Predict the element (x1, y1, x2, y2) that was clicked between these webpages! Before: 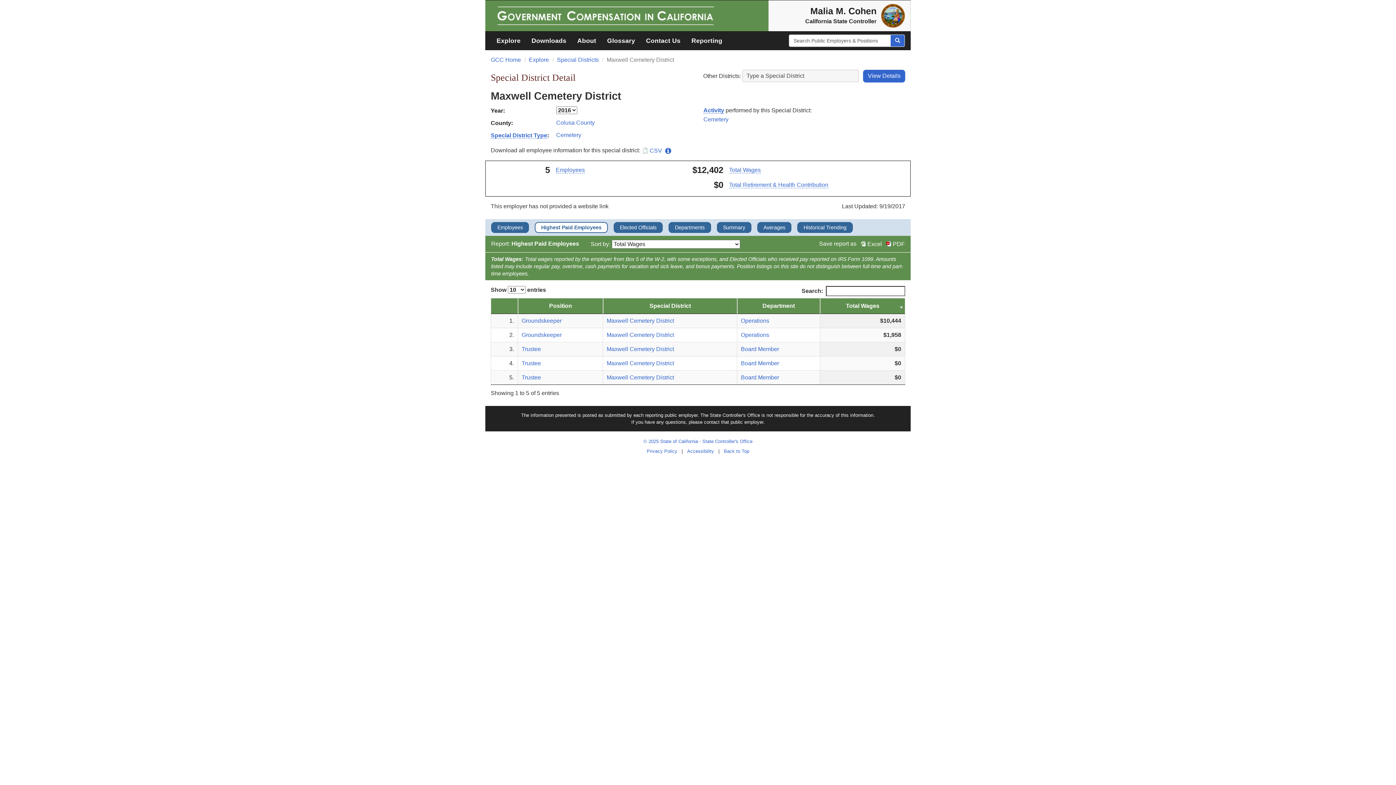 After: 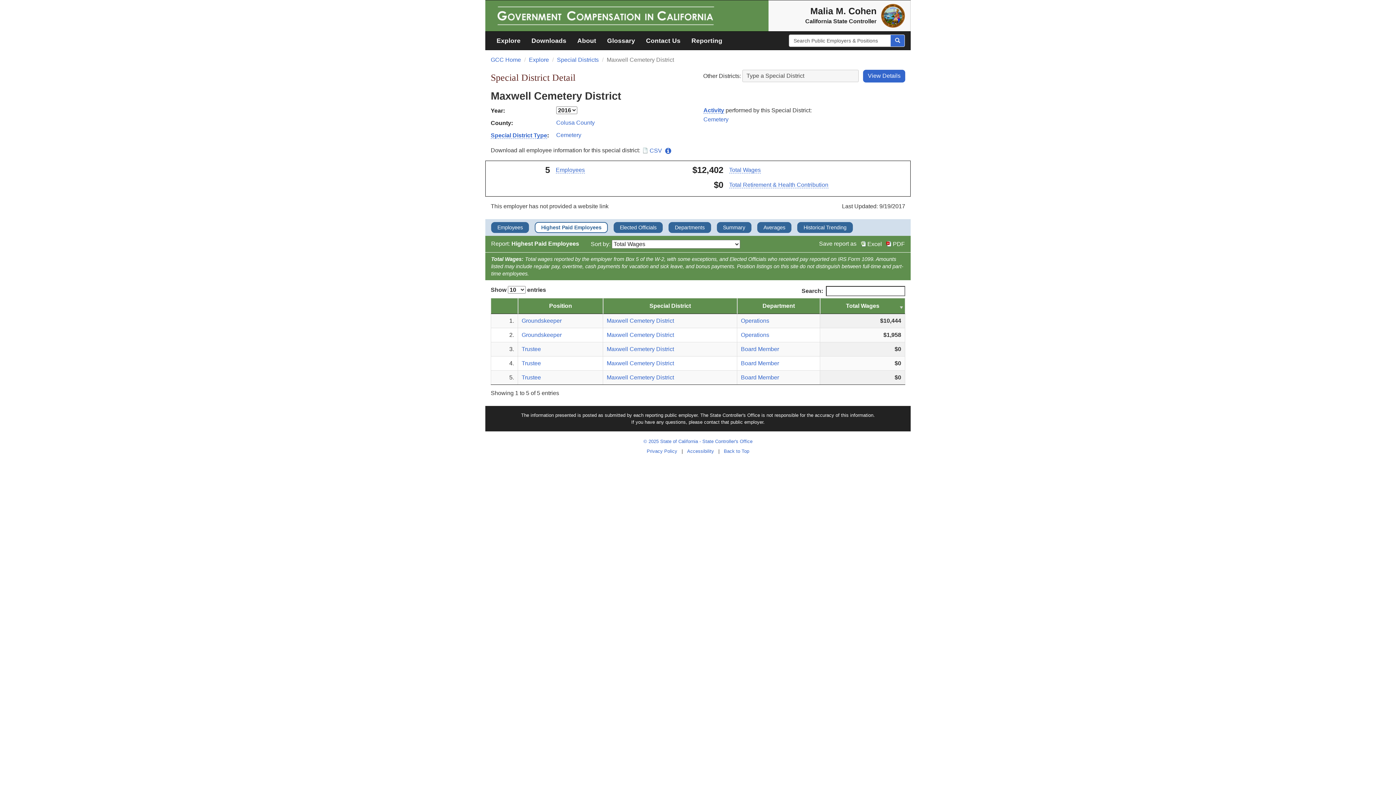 Action: label: Highest Paid Employees bbox: (541, 224, 606, 231)